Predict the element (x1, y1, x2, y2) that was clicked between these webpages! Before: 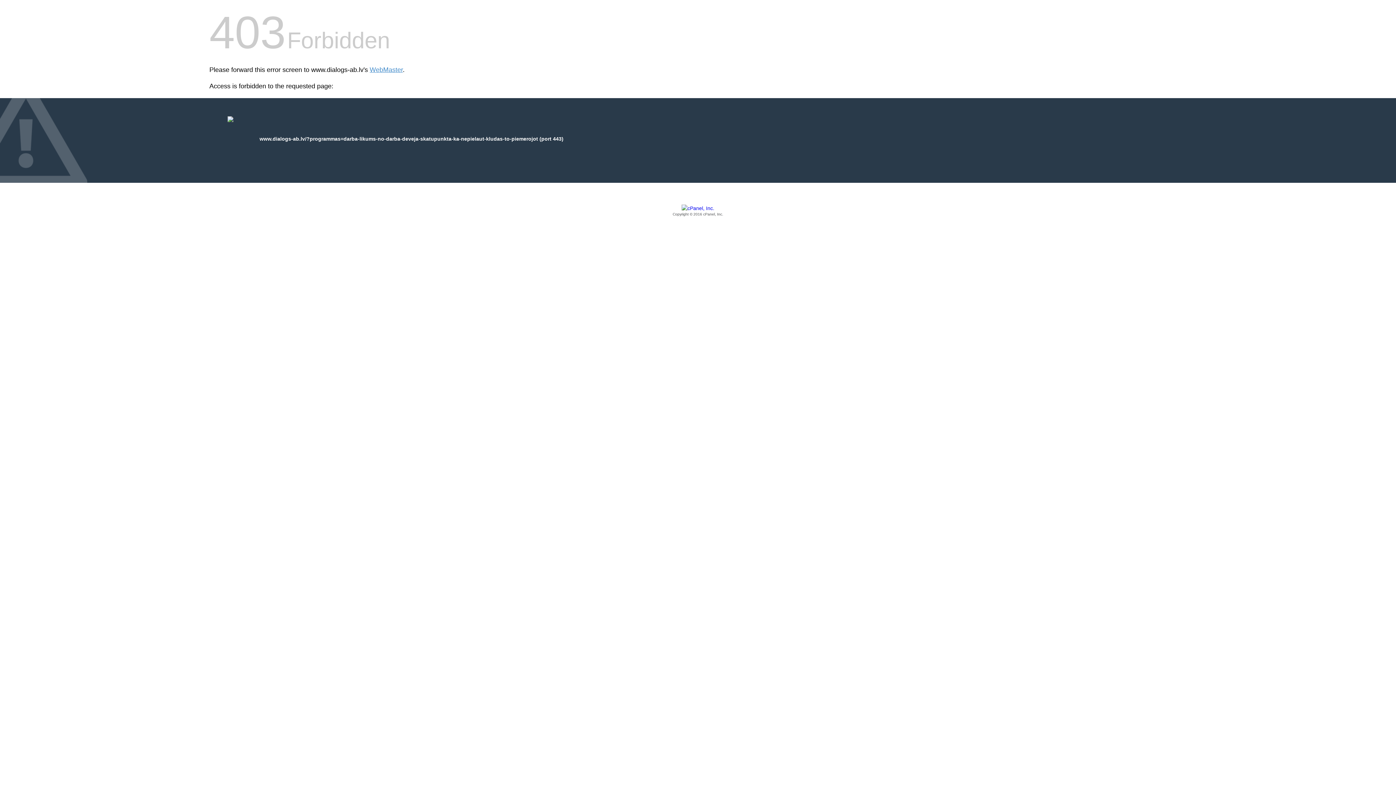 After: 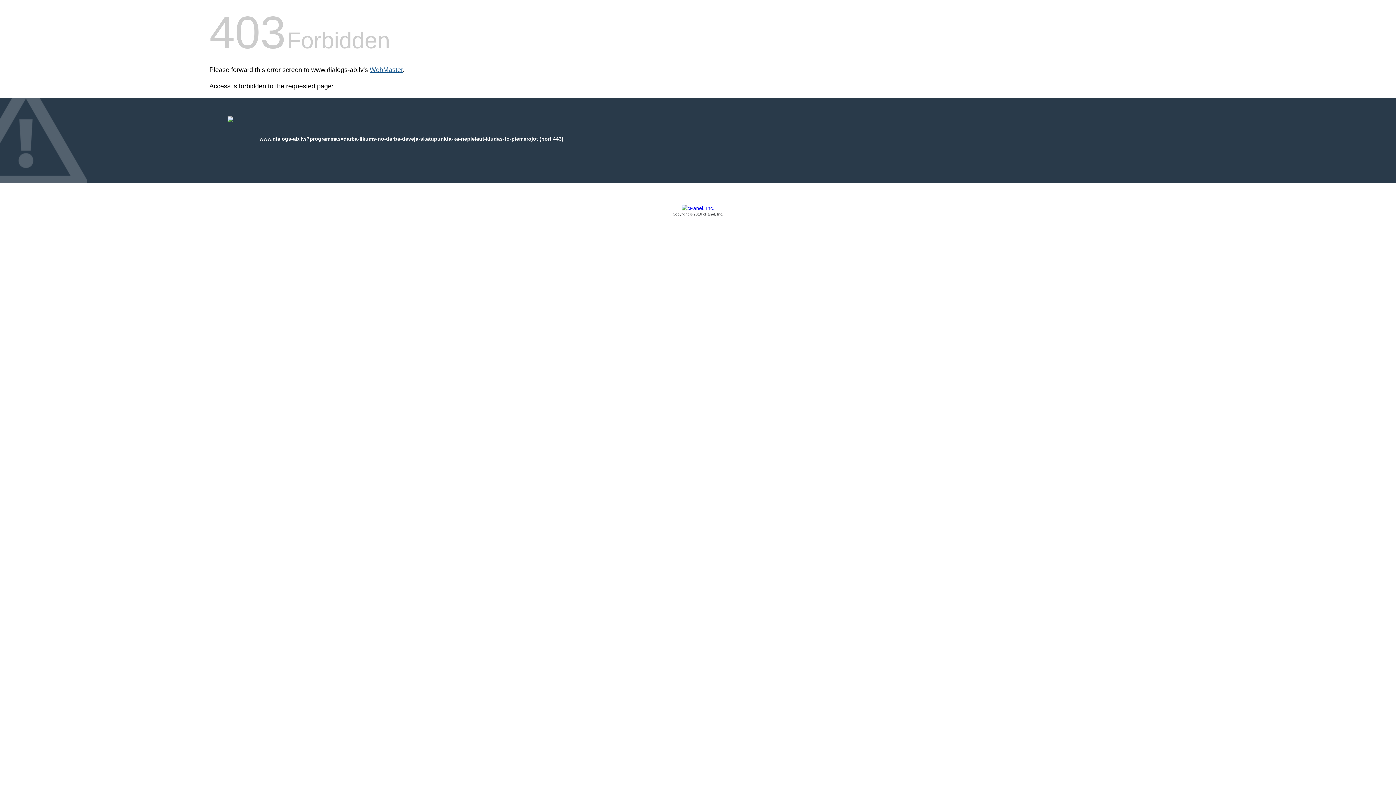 Action: bbox: (369, 66, 402, 73) label: WebMaster